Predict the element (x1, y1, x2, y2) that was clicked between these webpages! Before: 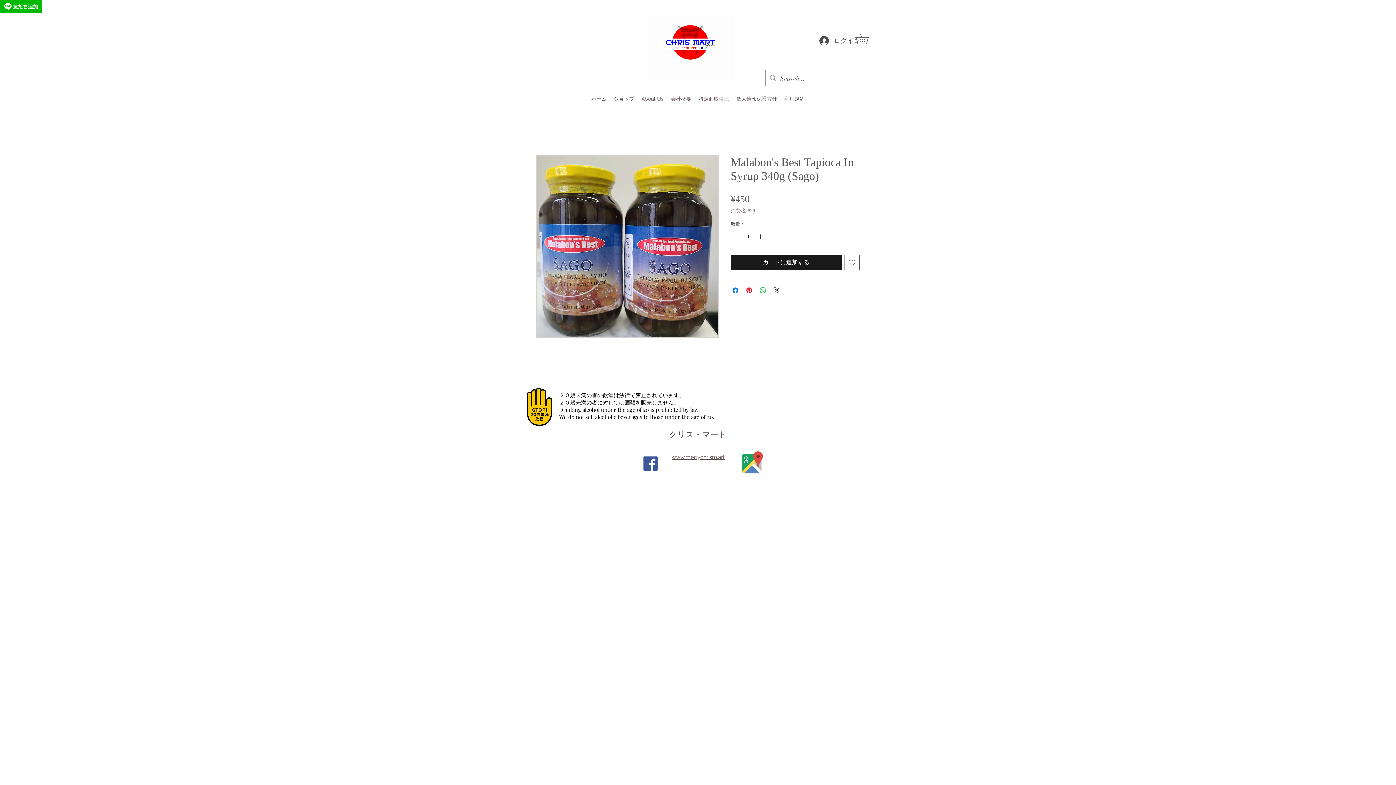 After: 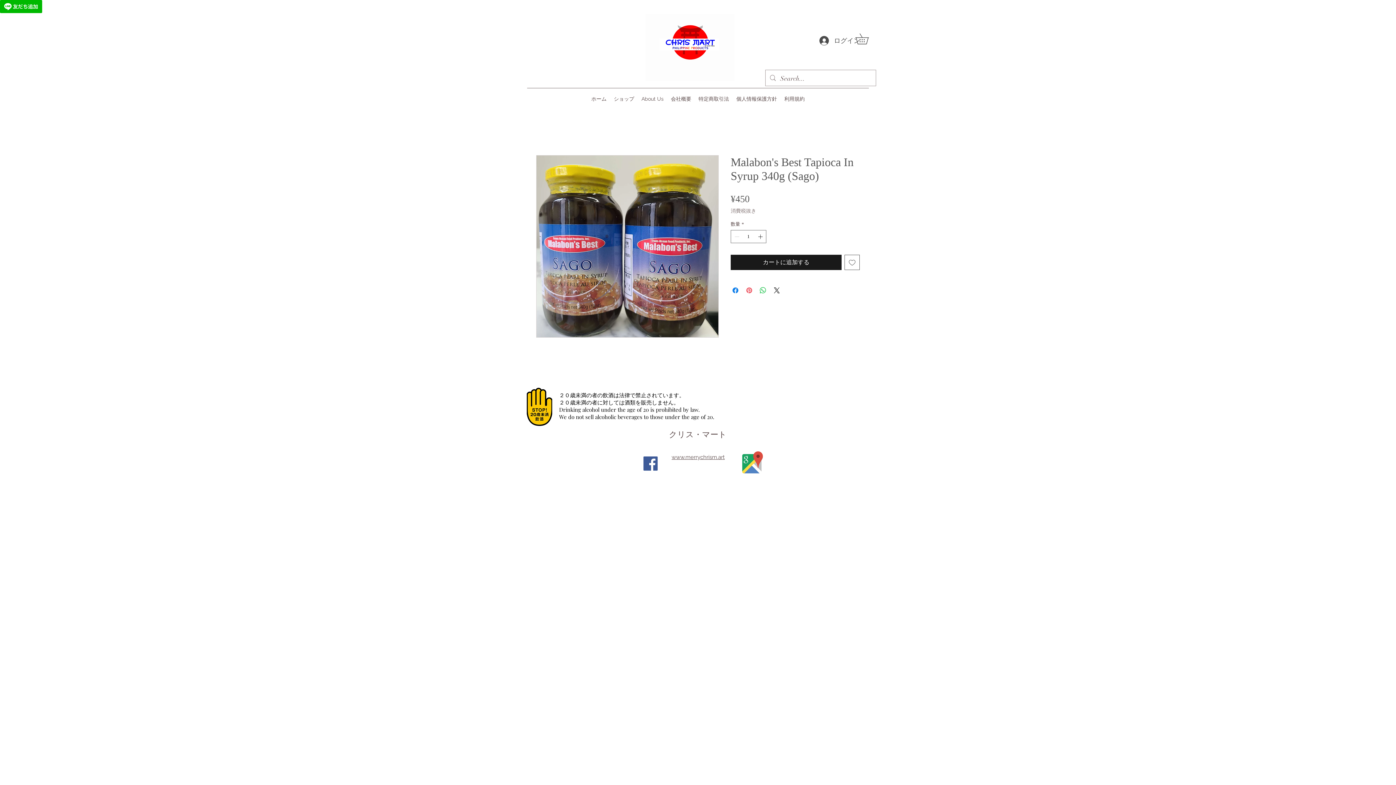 Action: bbox: (745, 286, 753, 294) label: Pinterest でピン